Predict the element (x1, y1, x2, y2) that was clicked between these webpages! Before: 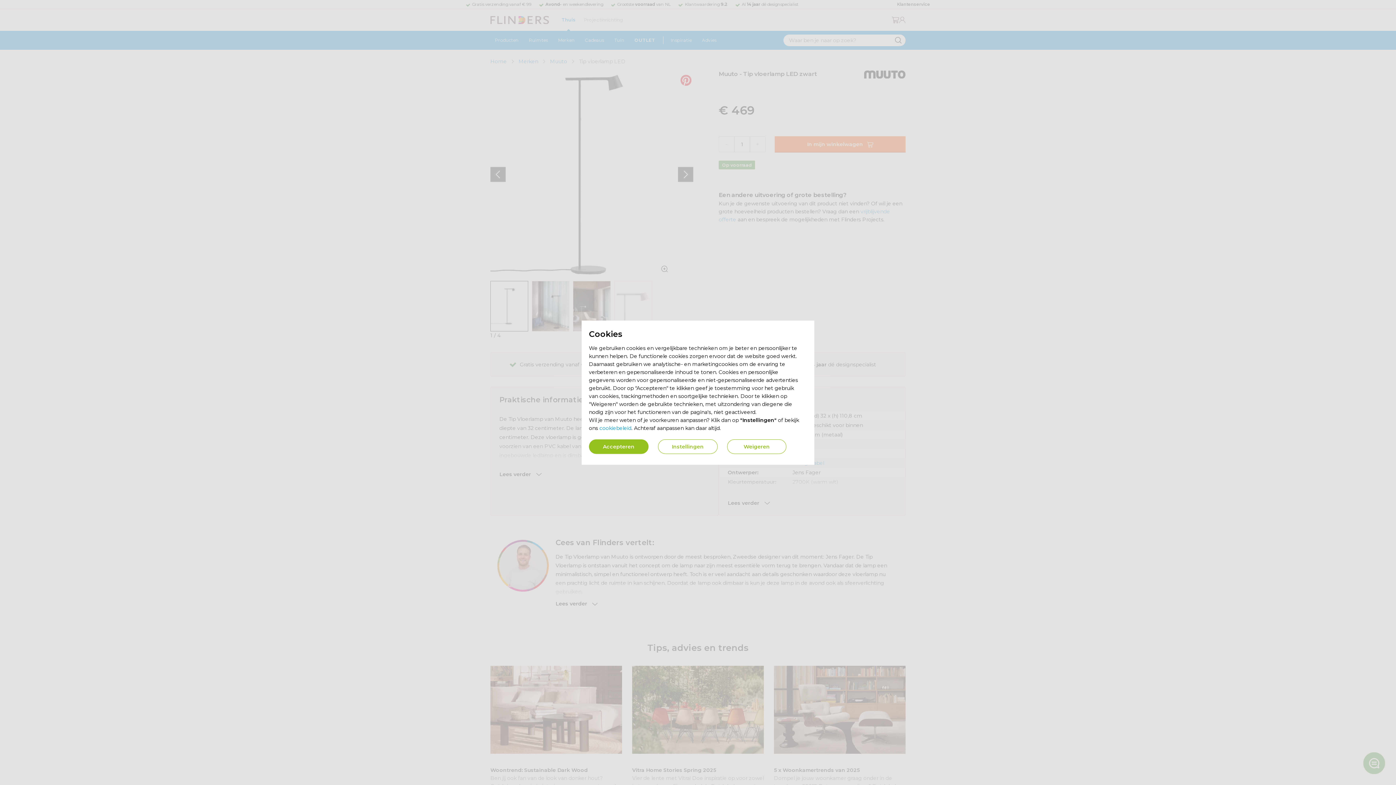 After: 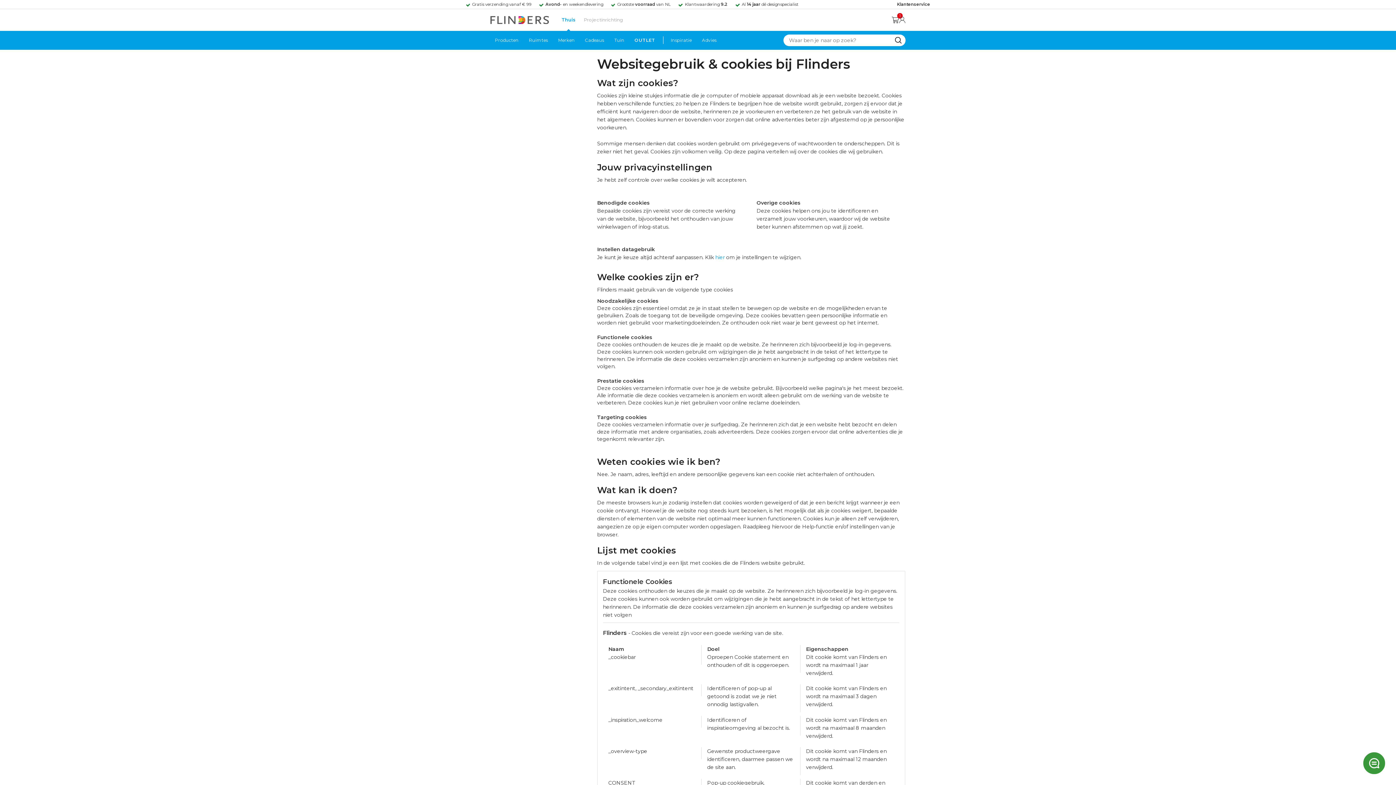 Action: bbox: (599, 424, 631, 431) label: cookiebeleid